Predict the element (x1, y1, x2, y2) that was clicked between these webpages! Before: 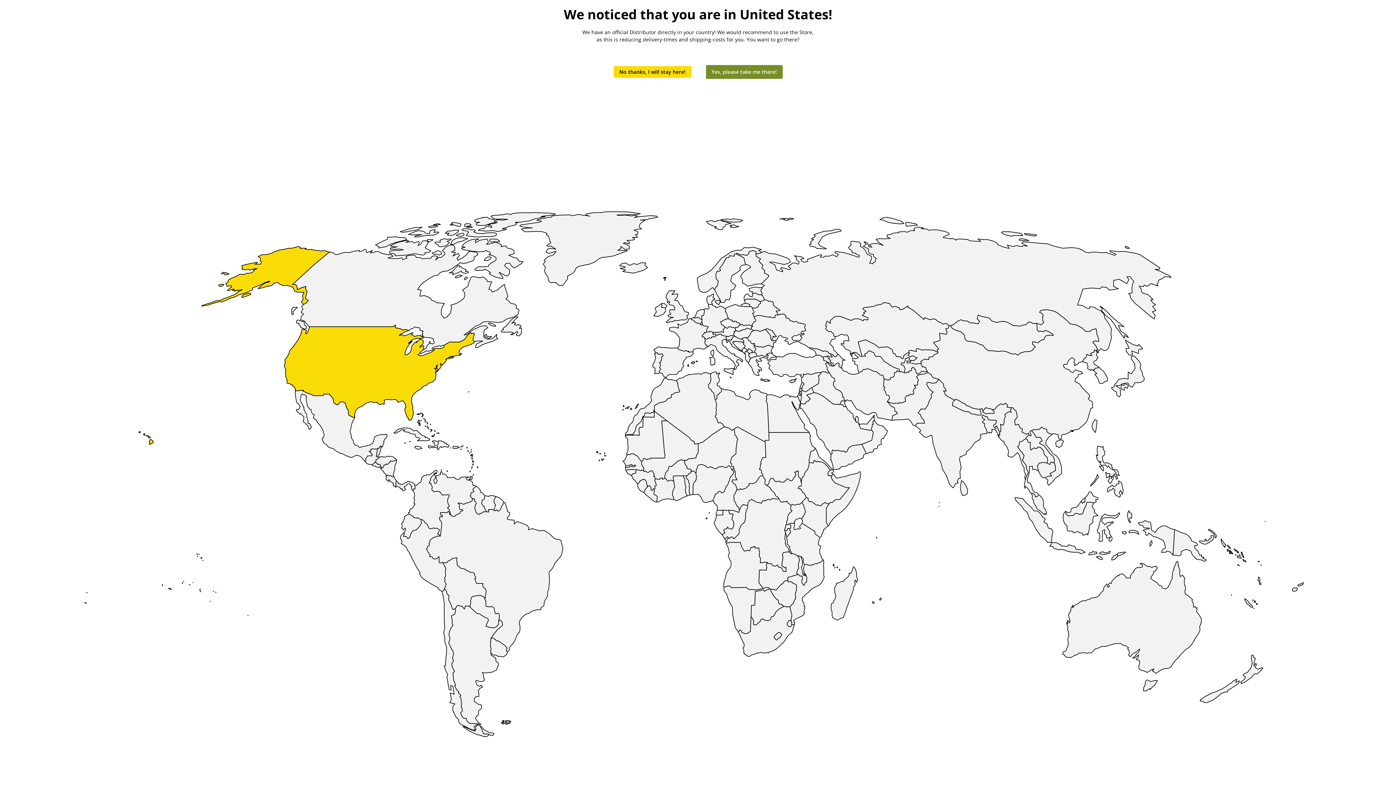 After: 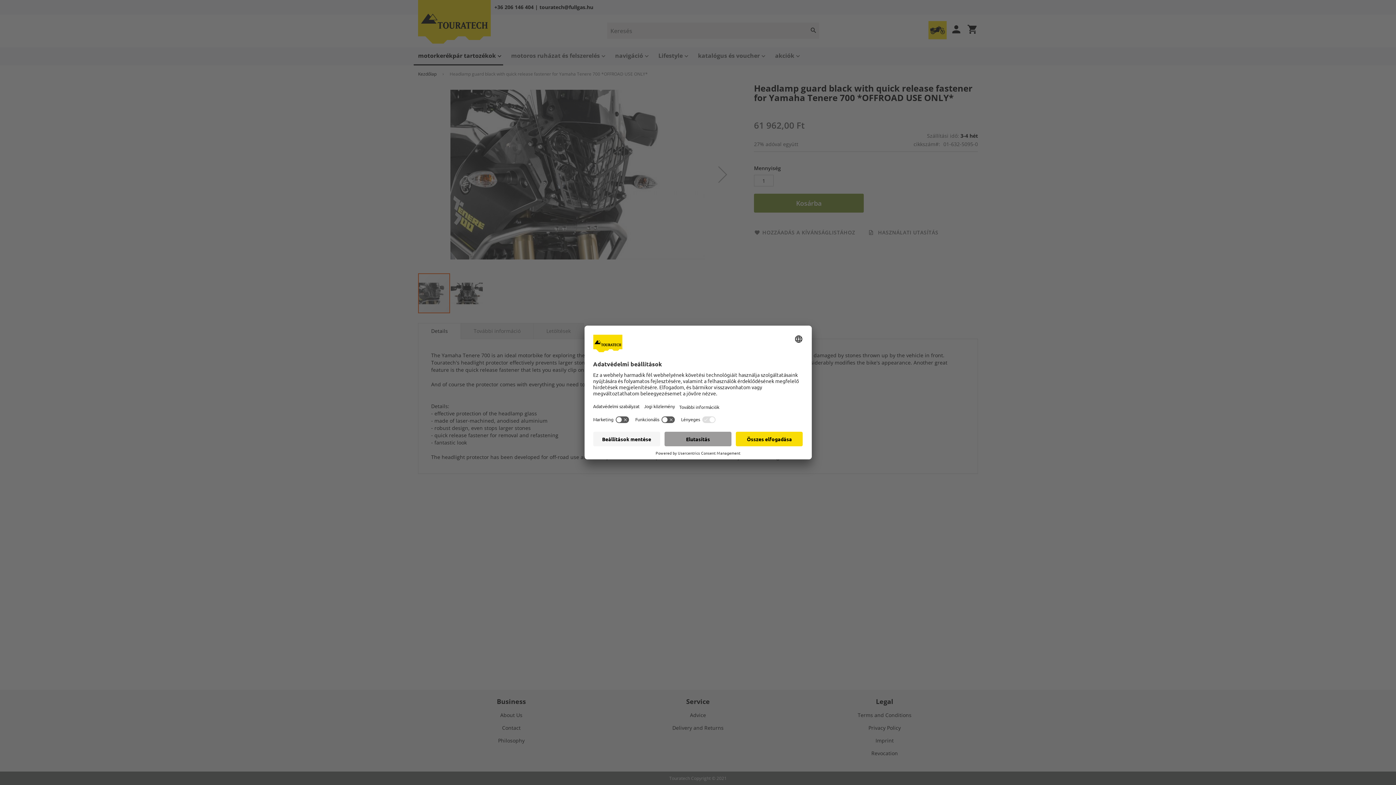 Action: label: No thanks, I will stay here! bbox: (613, 66, 691, 77)